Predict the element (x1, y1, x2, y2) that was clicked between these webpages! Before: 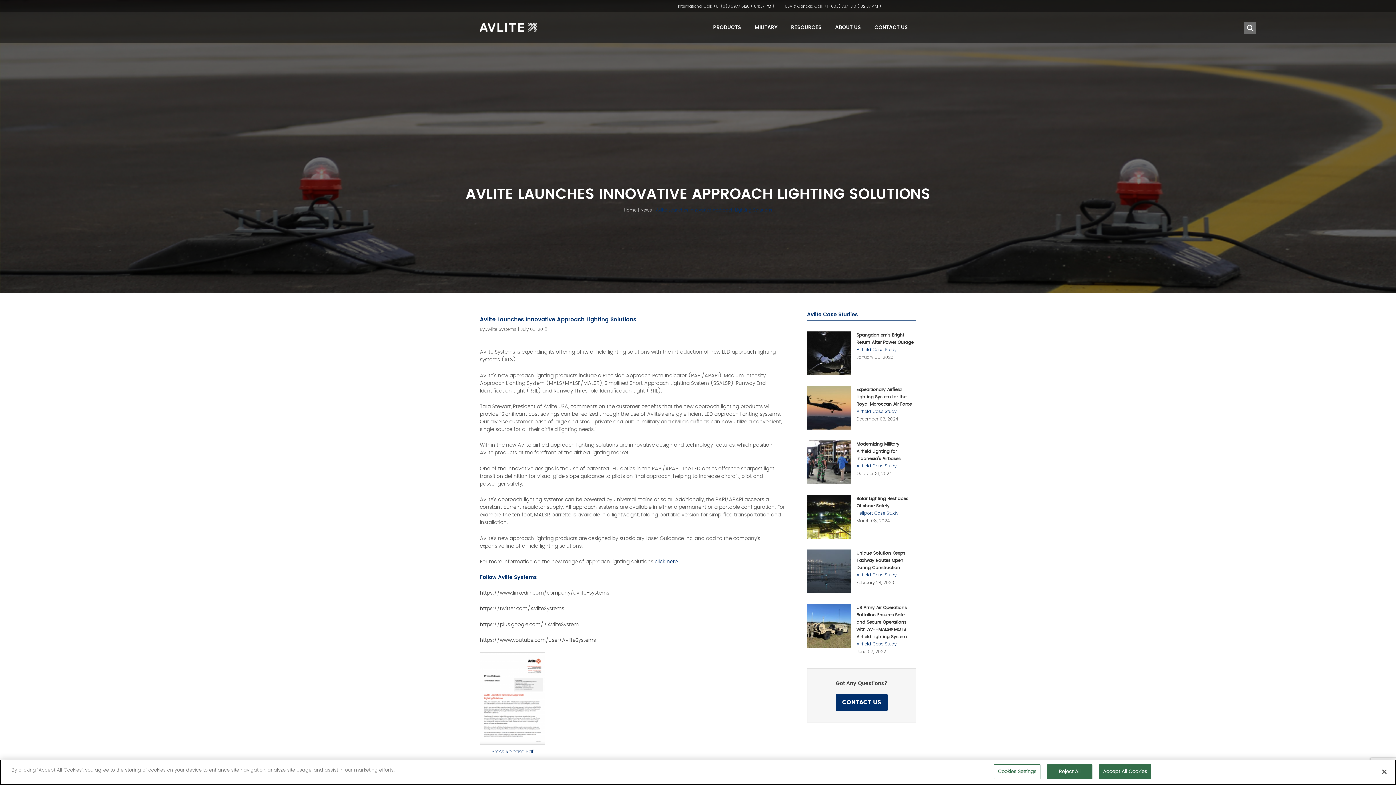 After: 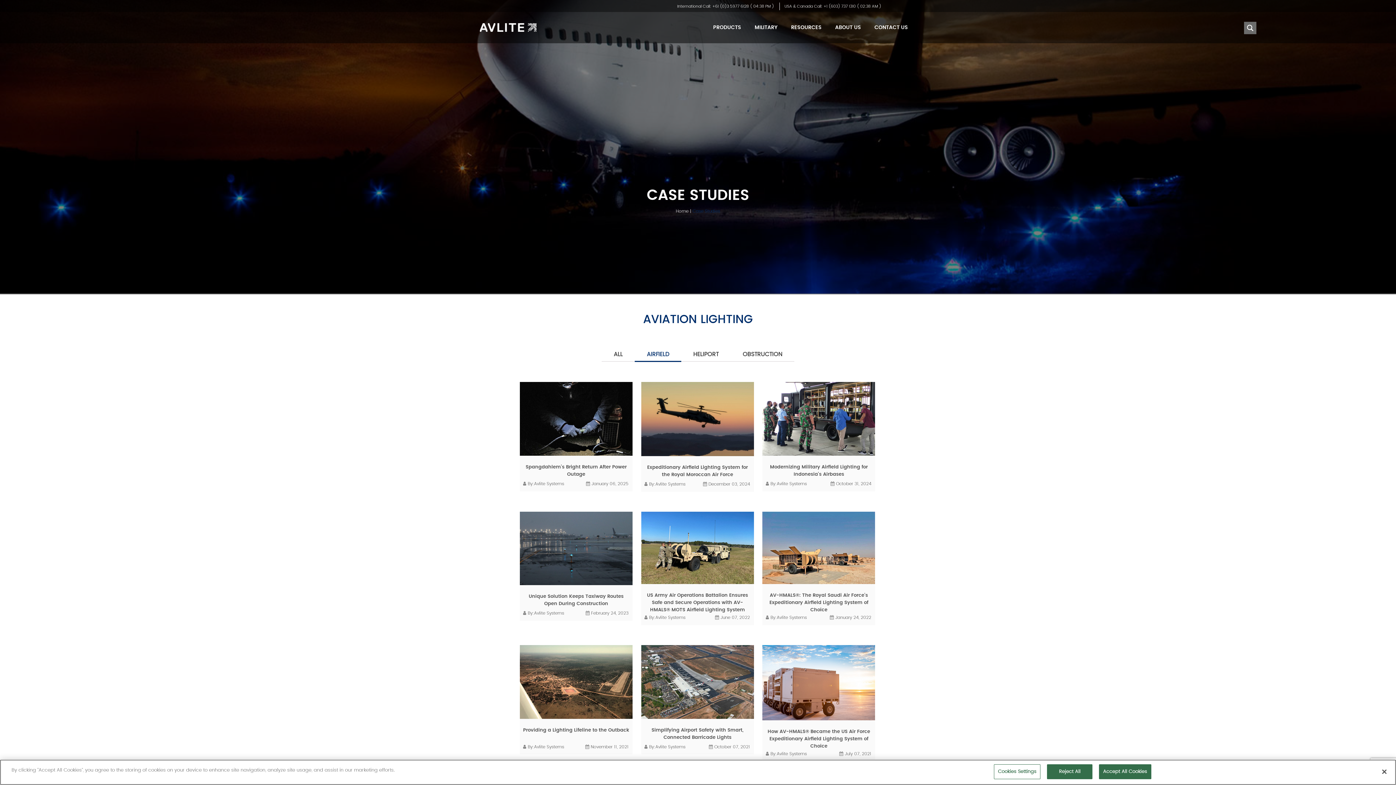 Action: label: Airfield Case Study bbox: (856, 464, 896, 468)